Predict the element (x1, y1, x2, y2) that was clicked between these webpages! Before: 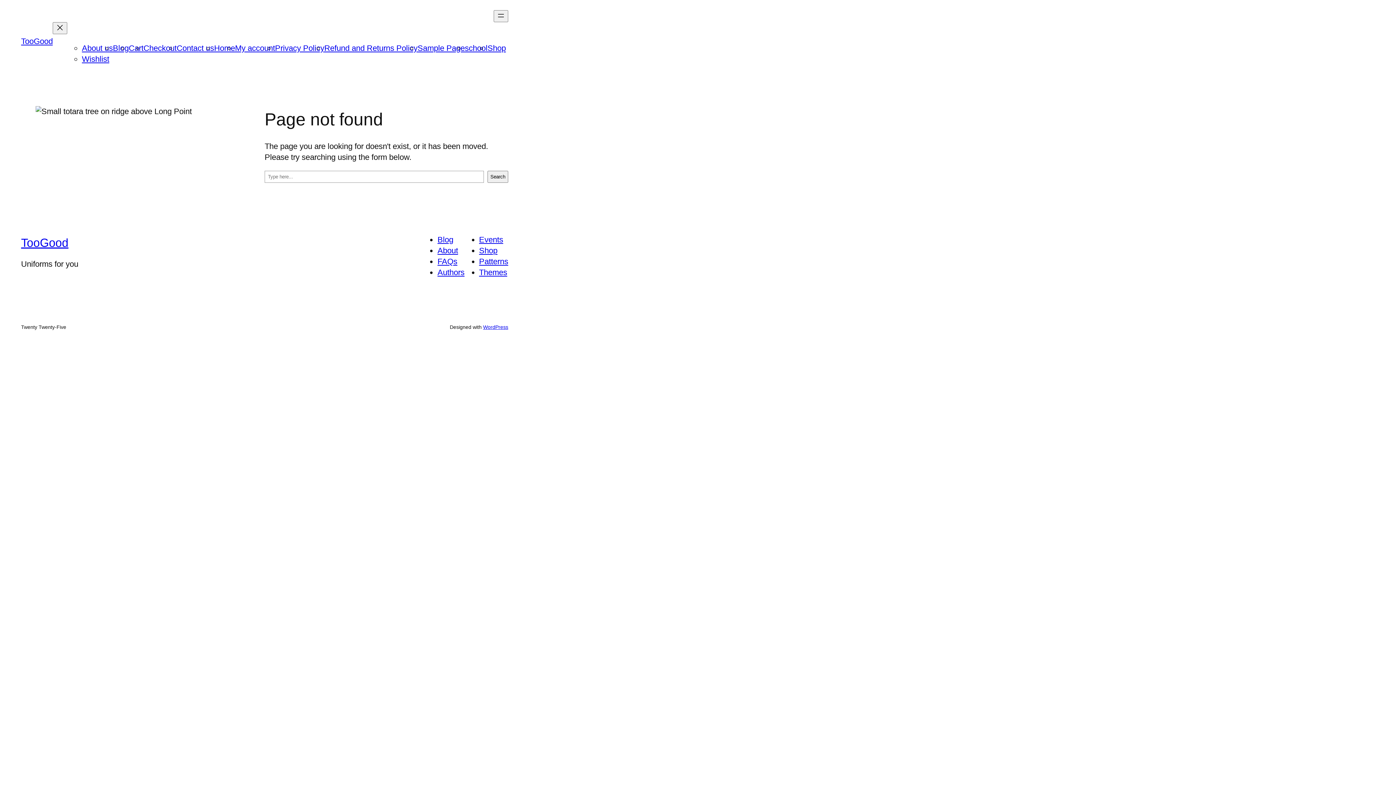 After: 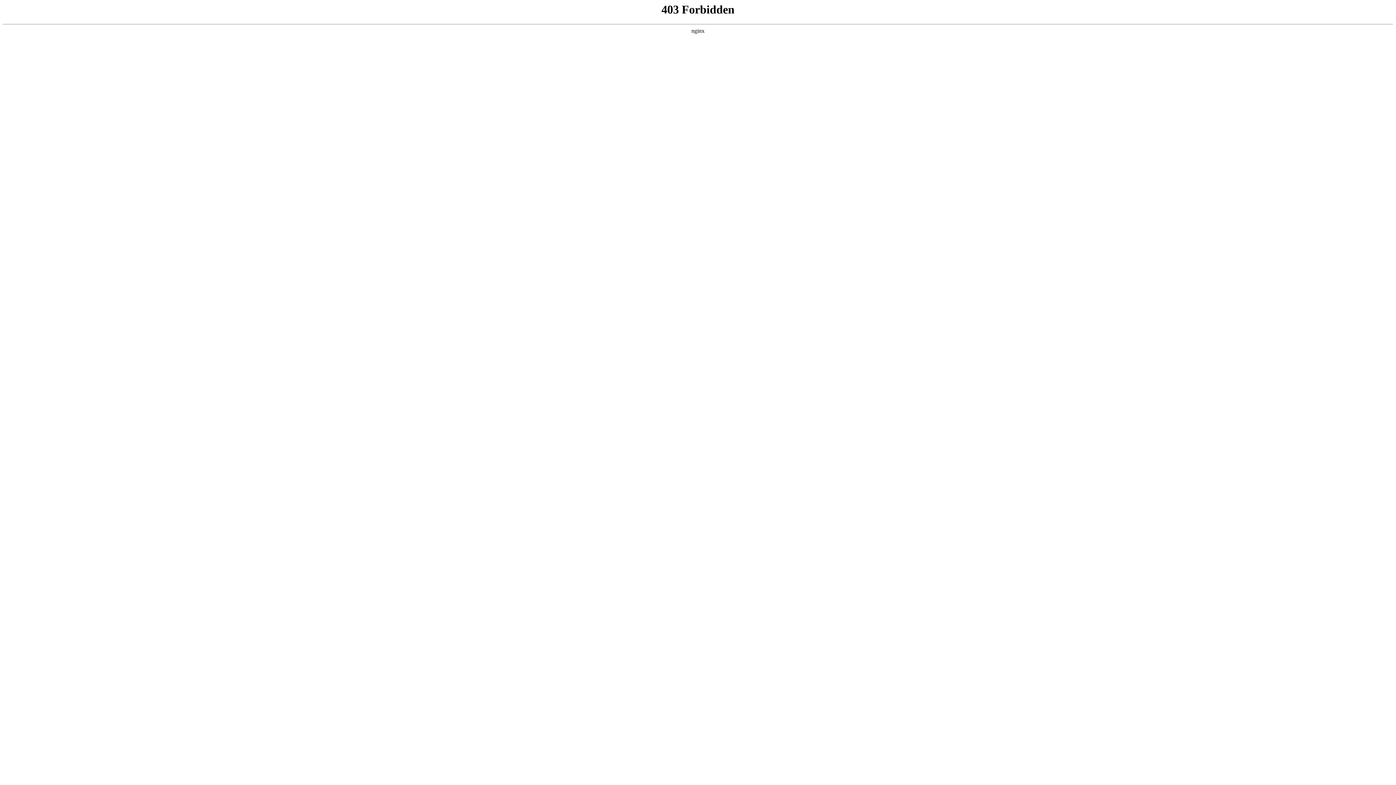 Action: bbox: (483, 324, 508, 330) label: WordPress